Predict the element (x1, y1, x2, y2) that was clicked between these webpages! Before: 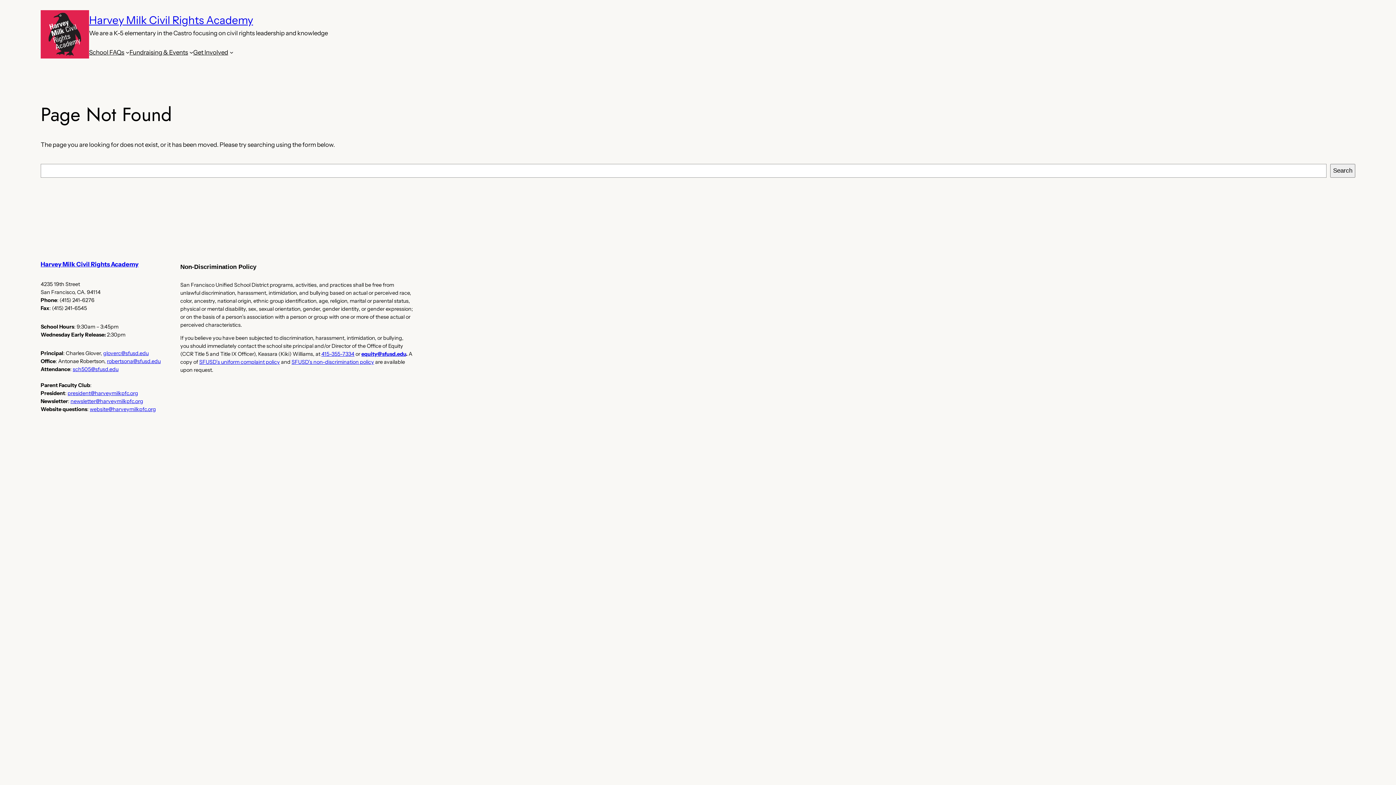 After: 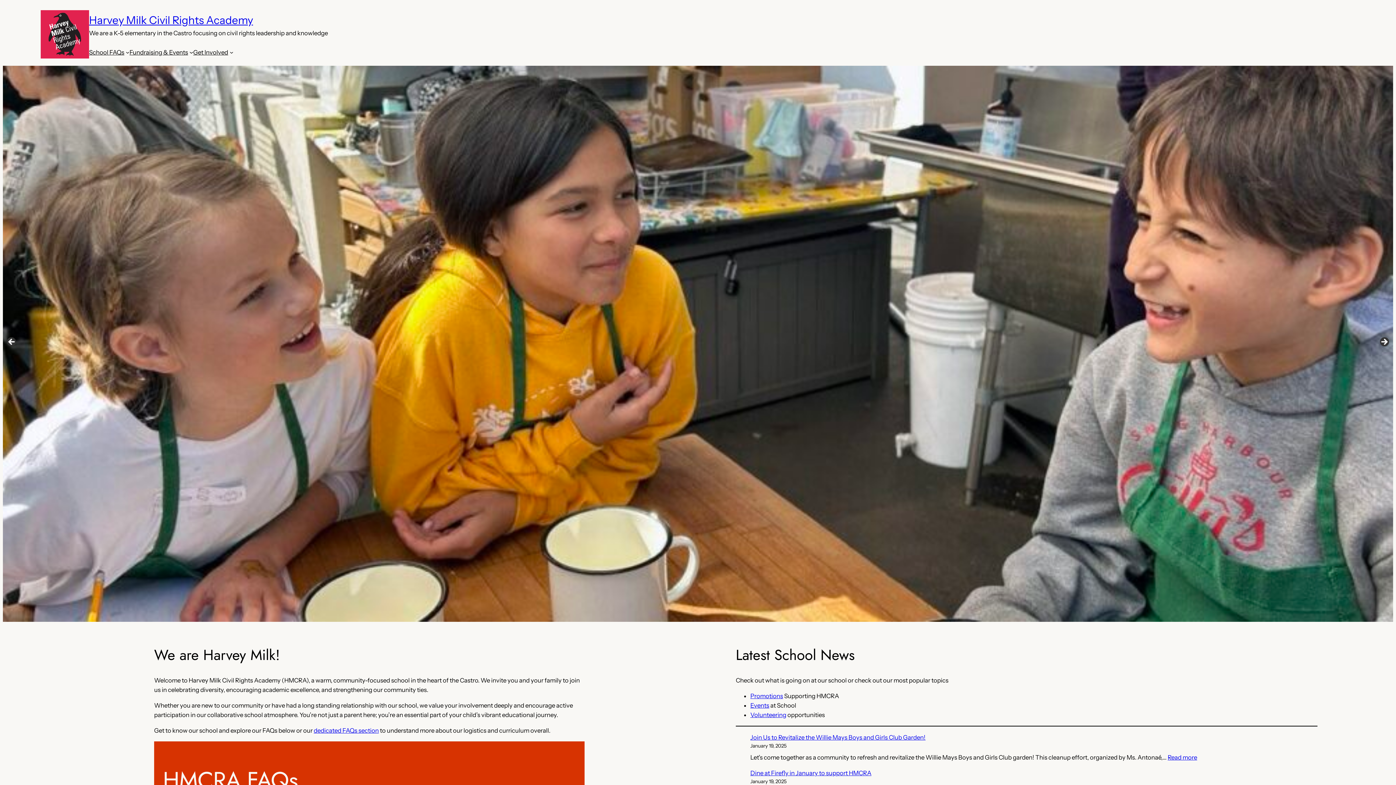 Action: label: Harvey Milk Civil Rights Academy bbox: (89, 13, 253, 26)